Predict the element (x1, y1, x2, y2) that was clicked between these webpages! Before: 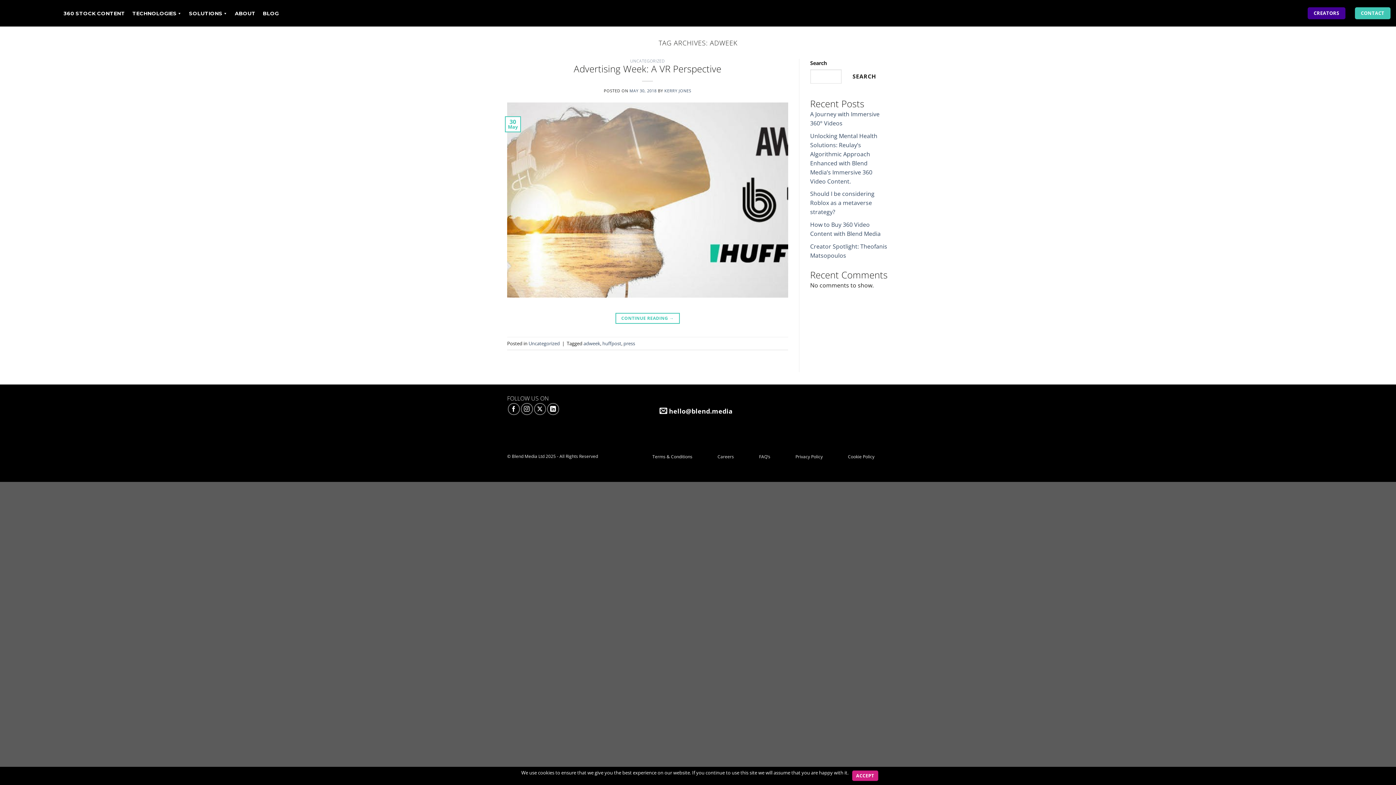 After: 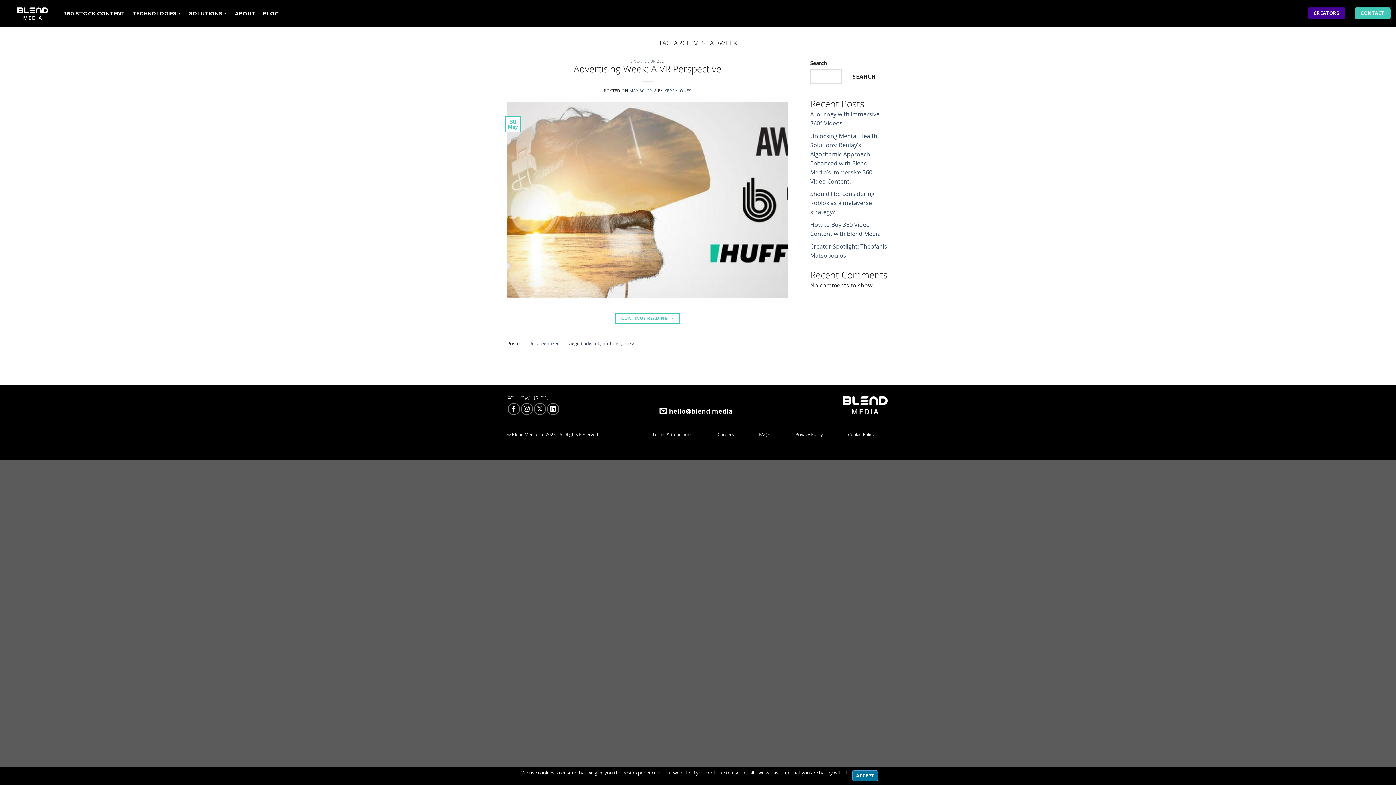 Action: label: ACCEPT bbox: (852, 770, 878, 781)